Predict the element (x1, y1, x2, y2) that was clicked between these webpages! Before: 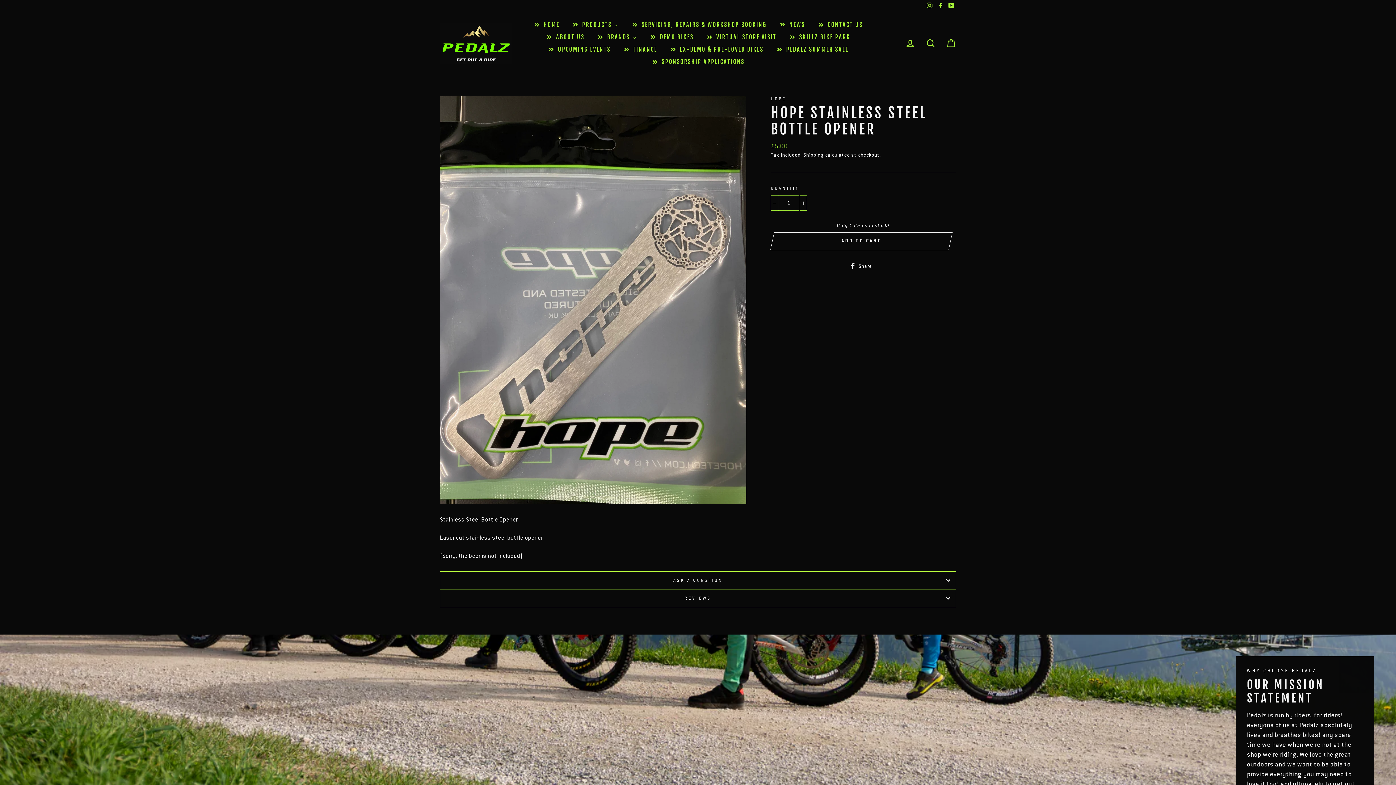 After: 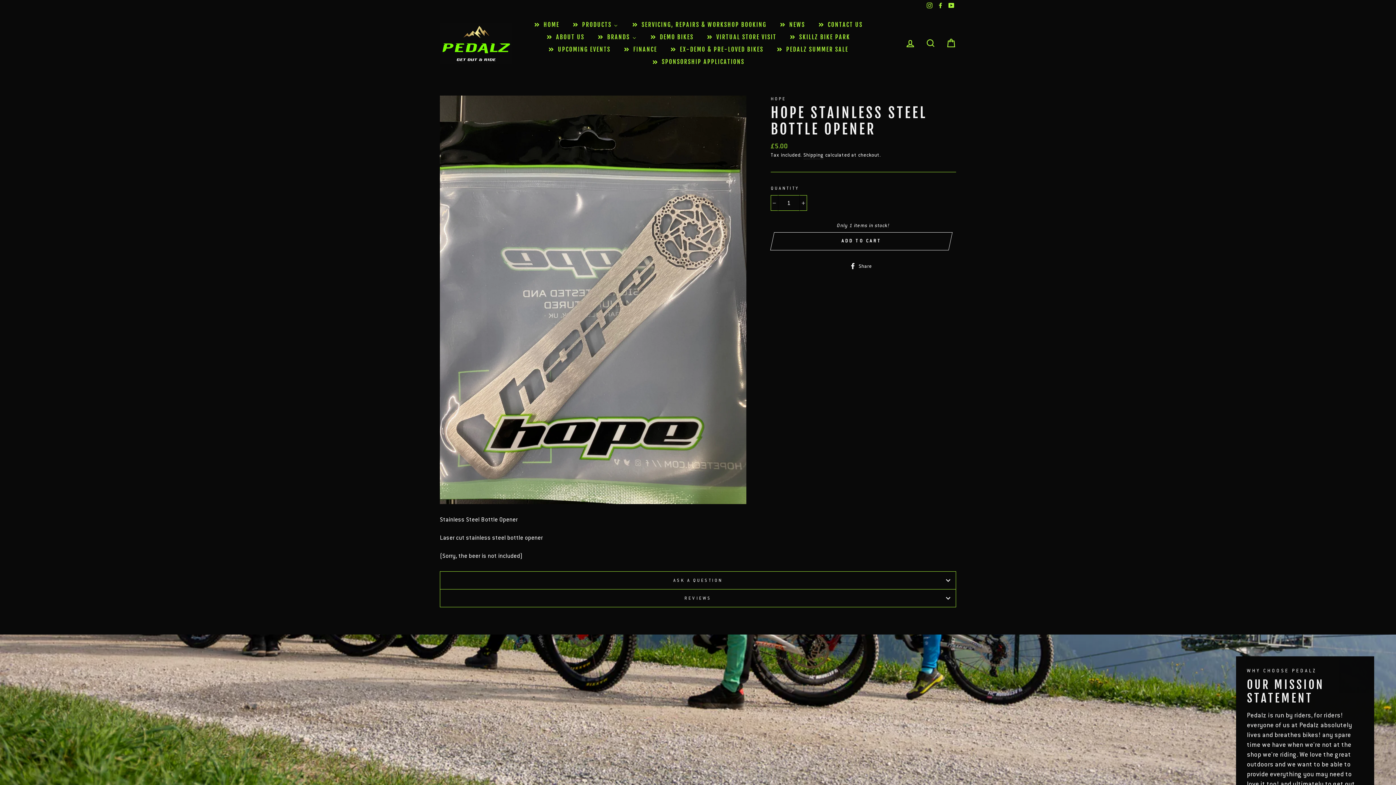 Action: bbox: (946, 0, 956, 11) label: YouTube